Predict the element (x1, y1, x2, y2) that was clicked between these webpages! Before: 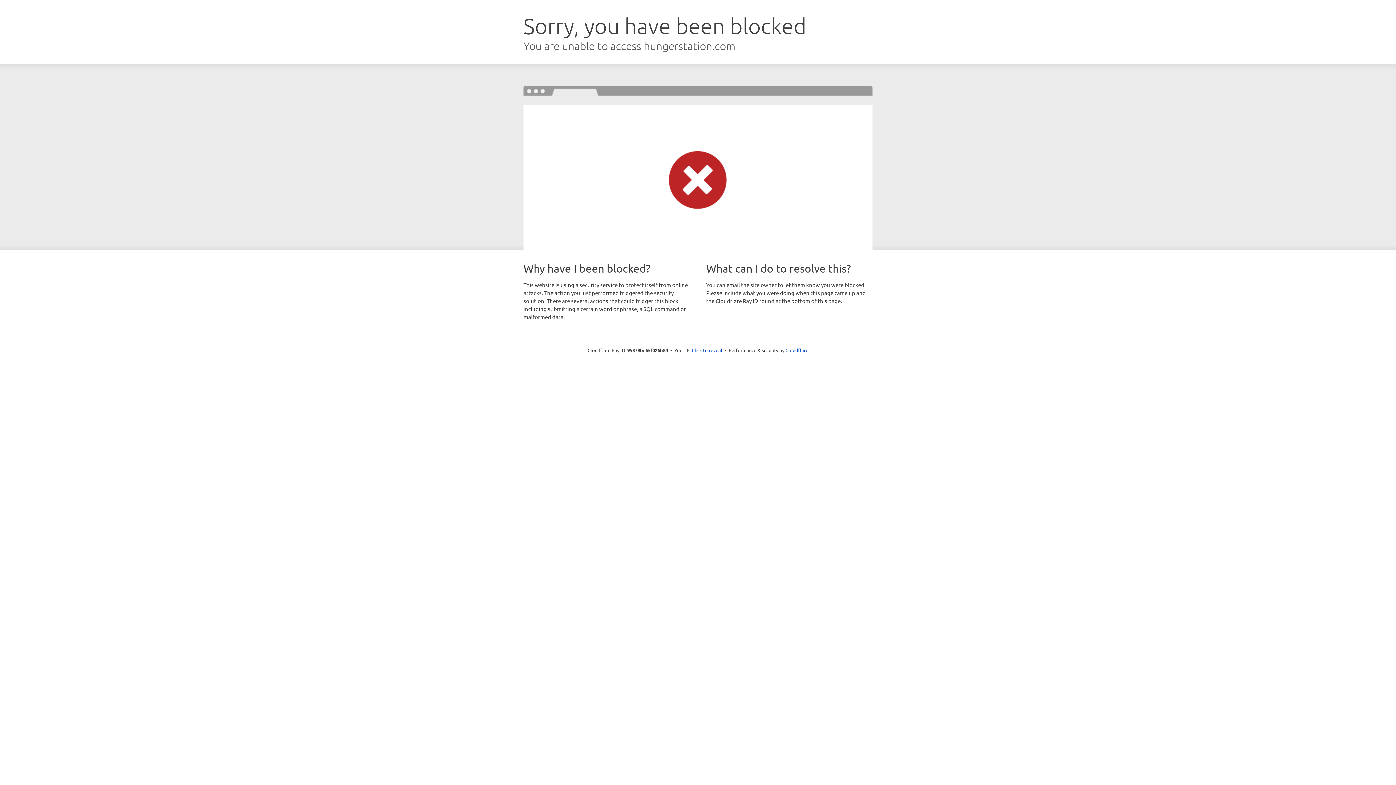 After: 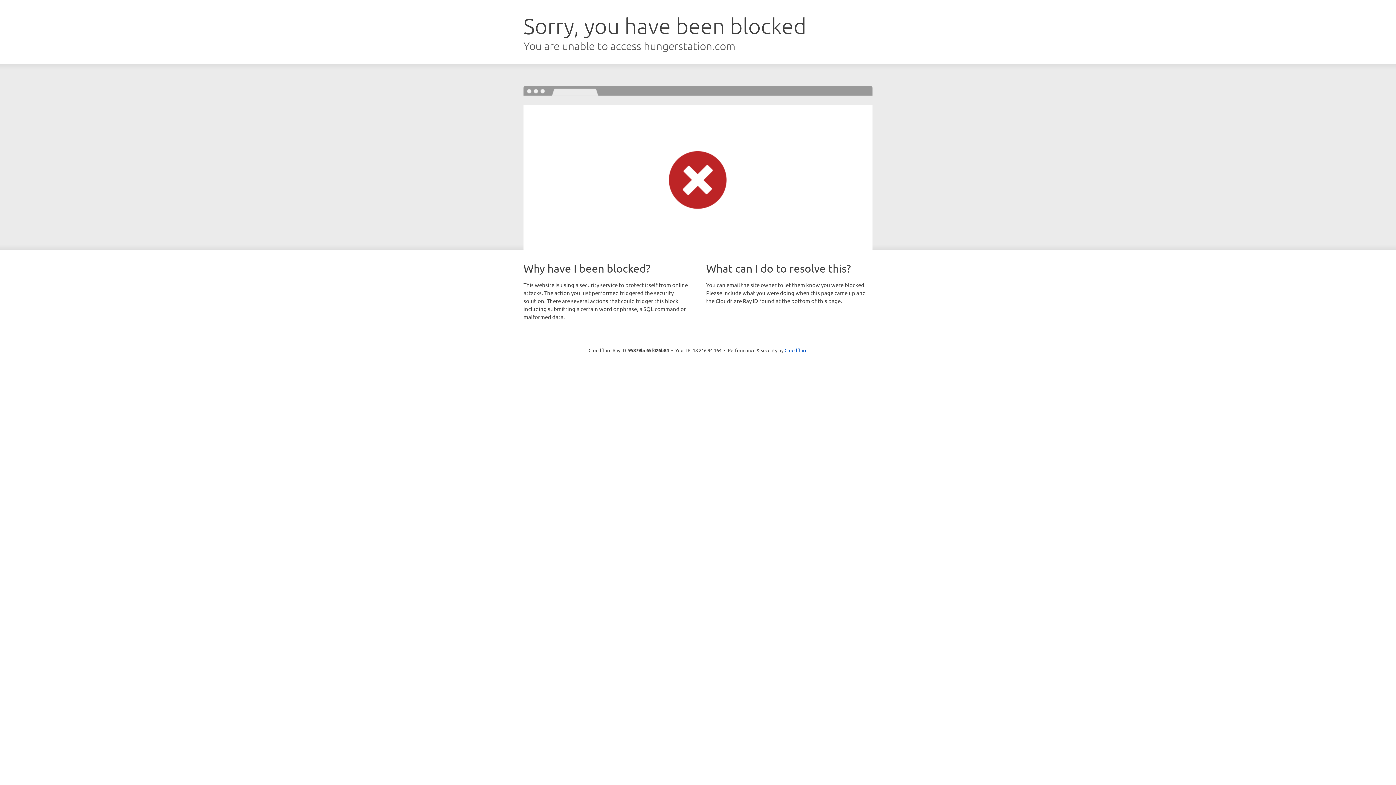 Action: bbox: (692, 346, 722, 353) label: Click to reveal